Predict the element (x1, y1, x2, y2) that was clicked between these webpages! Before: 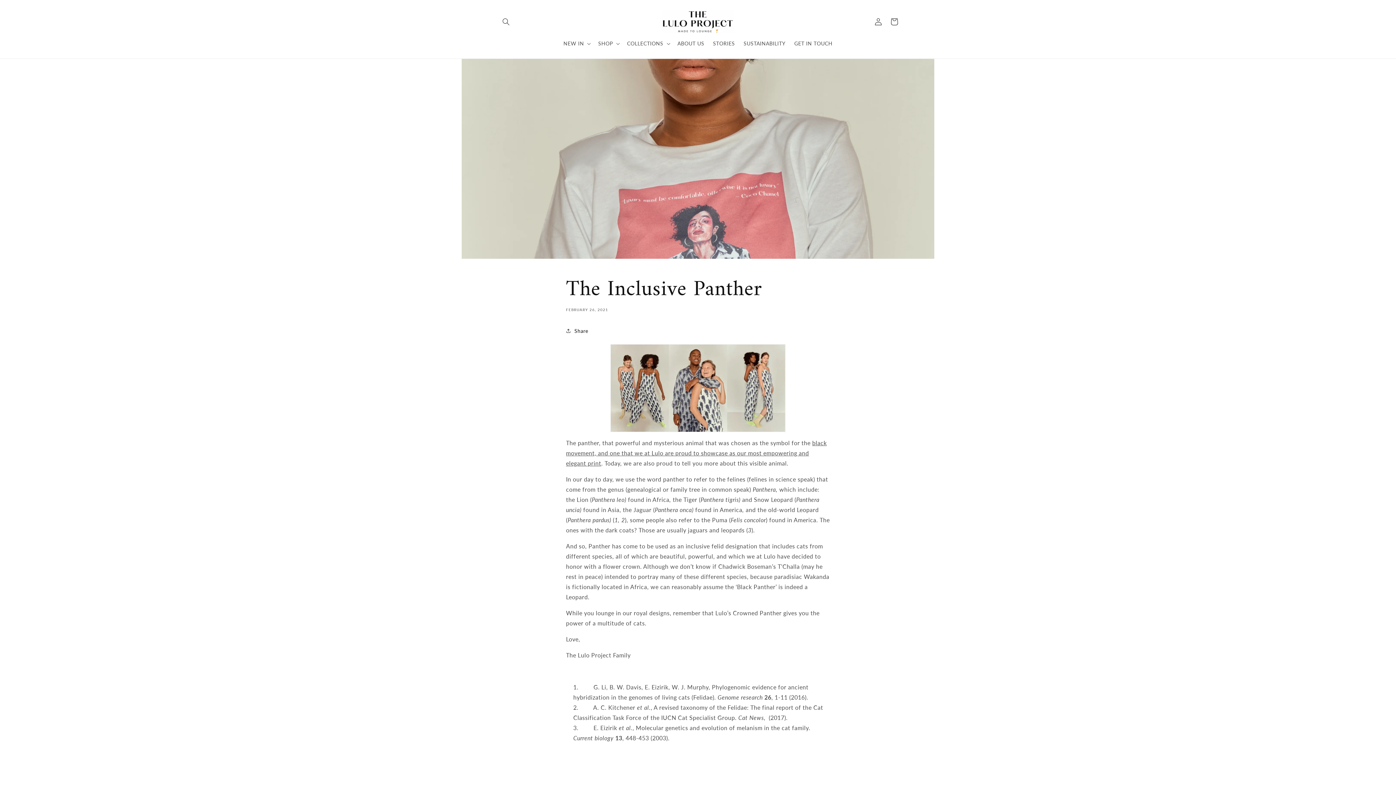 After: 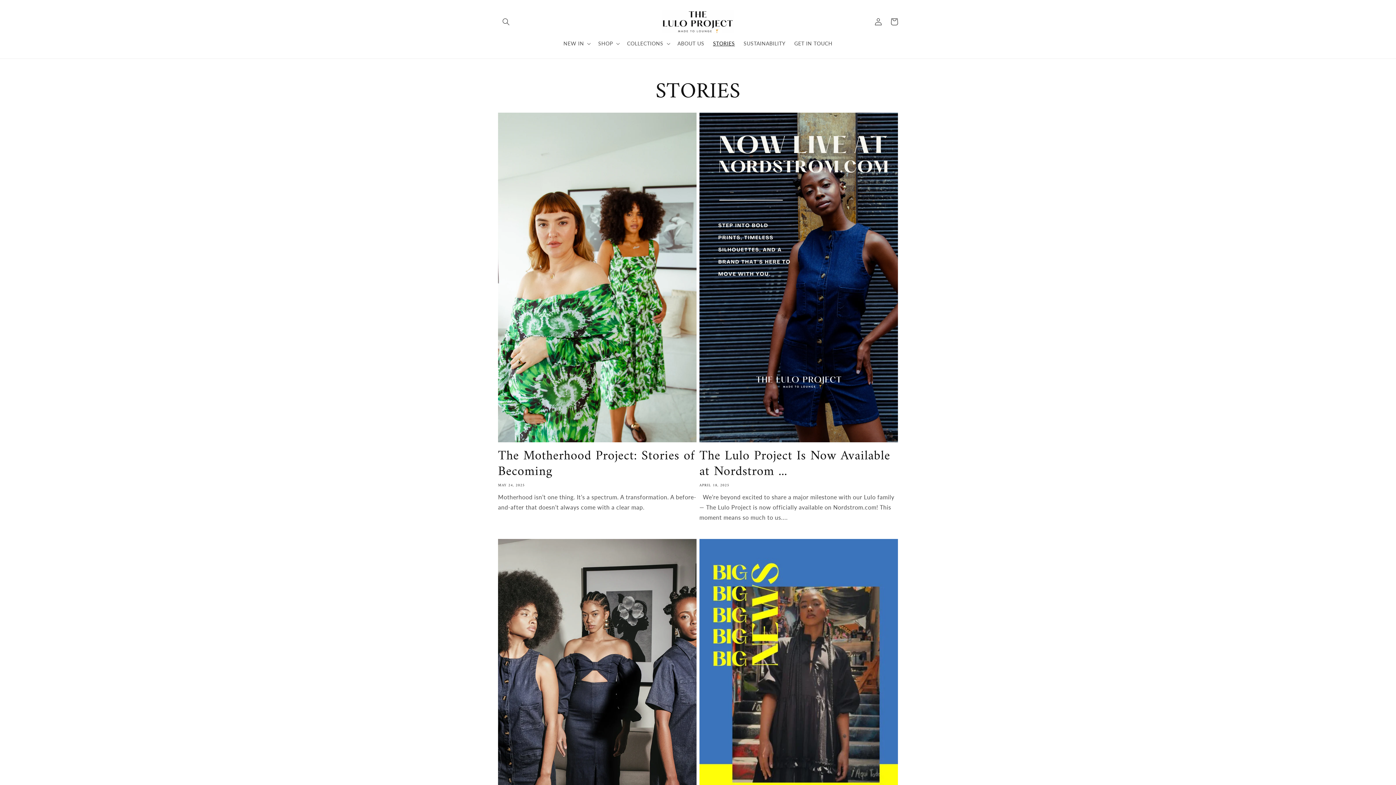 Action: label: STORIES bbox: (708, 36, 739, 51)